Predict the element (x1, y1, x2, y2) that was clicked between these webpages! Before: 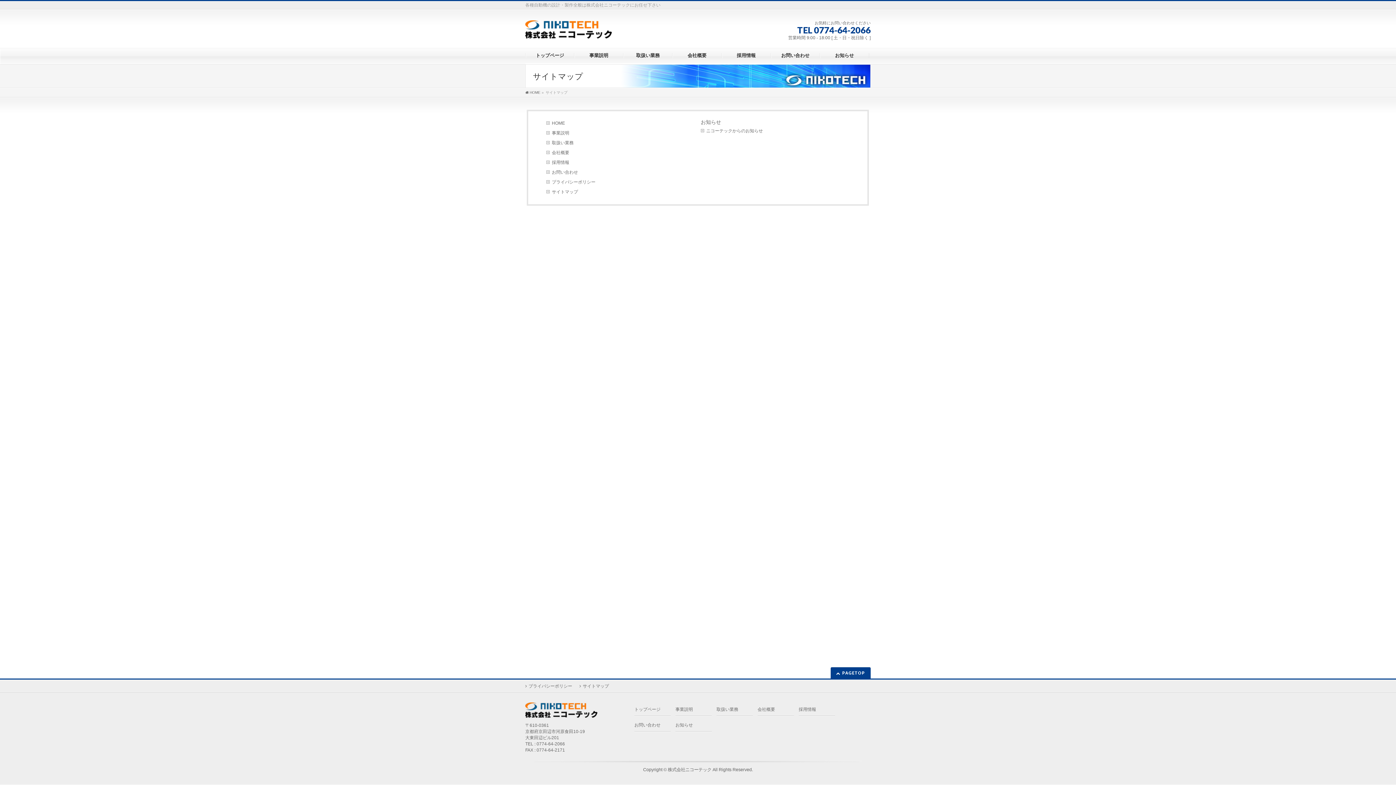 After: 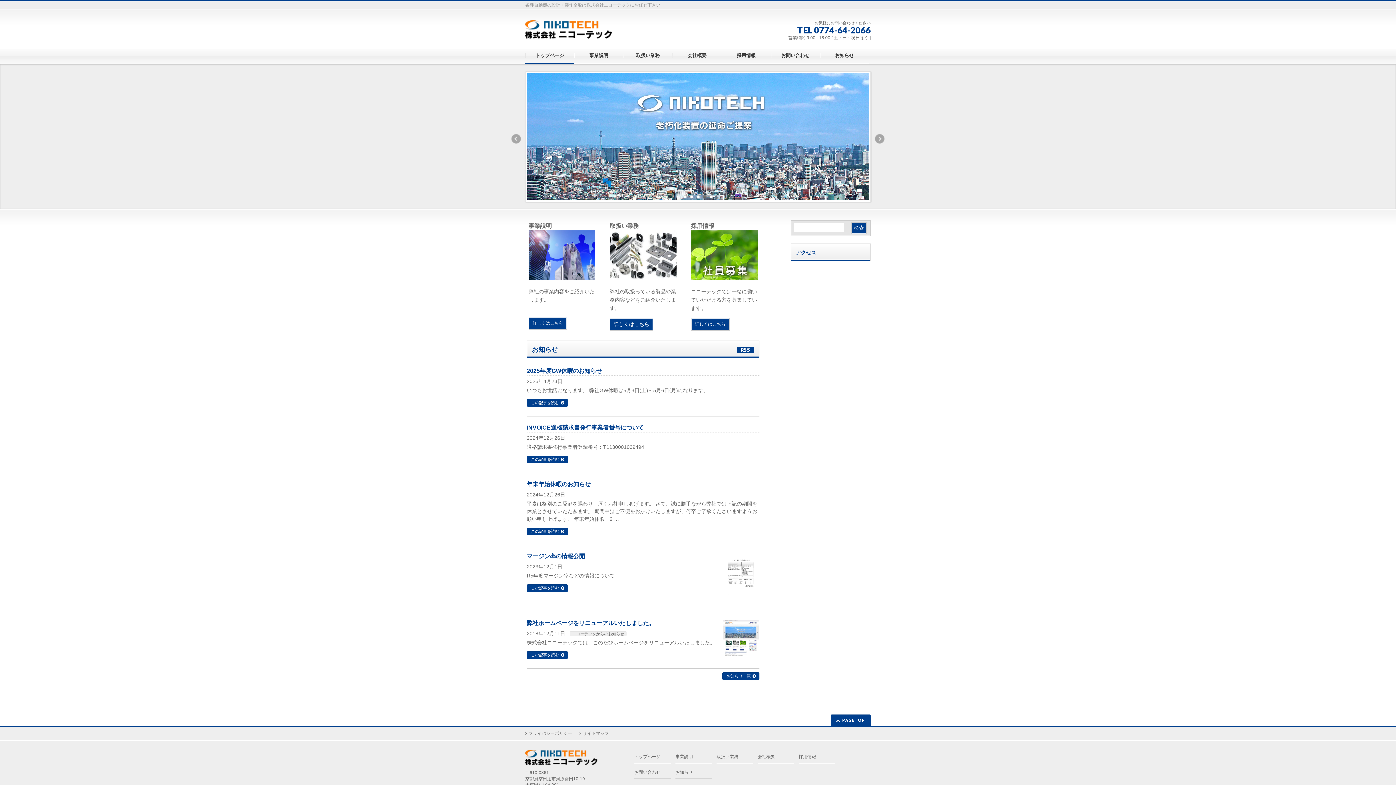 Action: label: HOME bbox: (546, 118, 694, 128)